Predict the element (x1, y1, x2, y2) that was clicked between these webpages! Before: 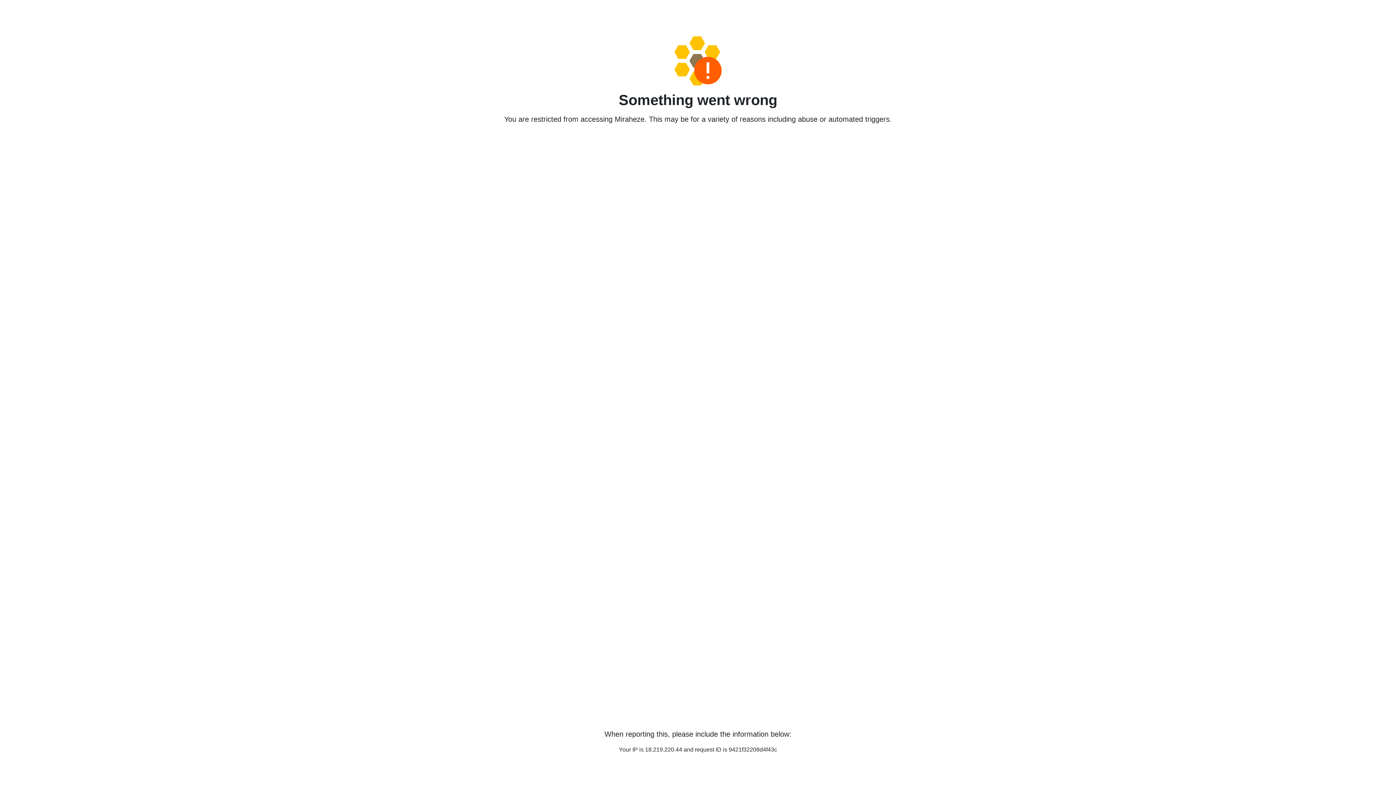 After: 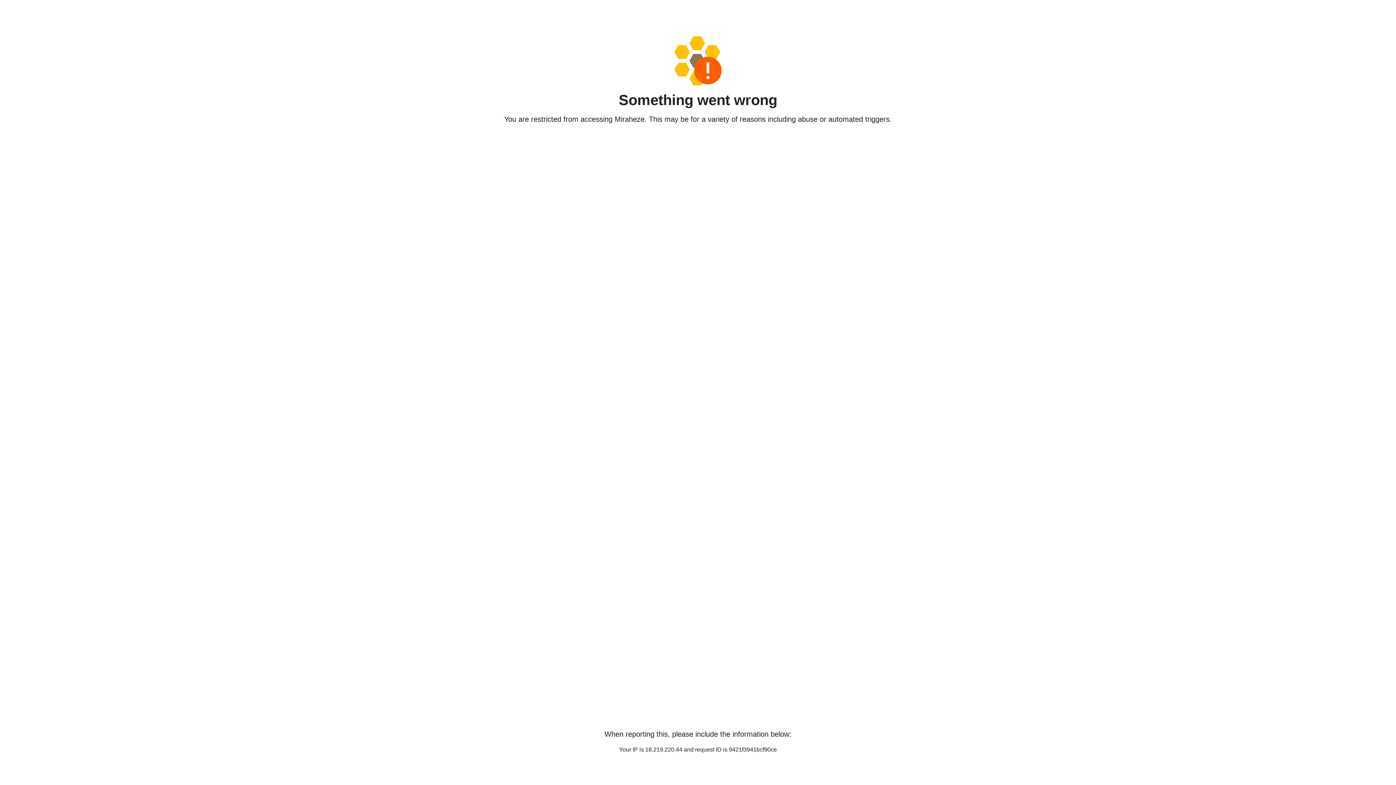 Action: bbox: (458, 36, 938, 85)